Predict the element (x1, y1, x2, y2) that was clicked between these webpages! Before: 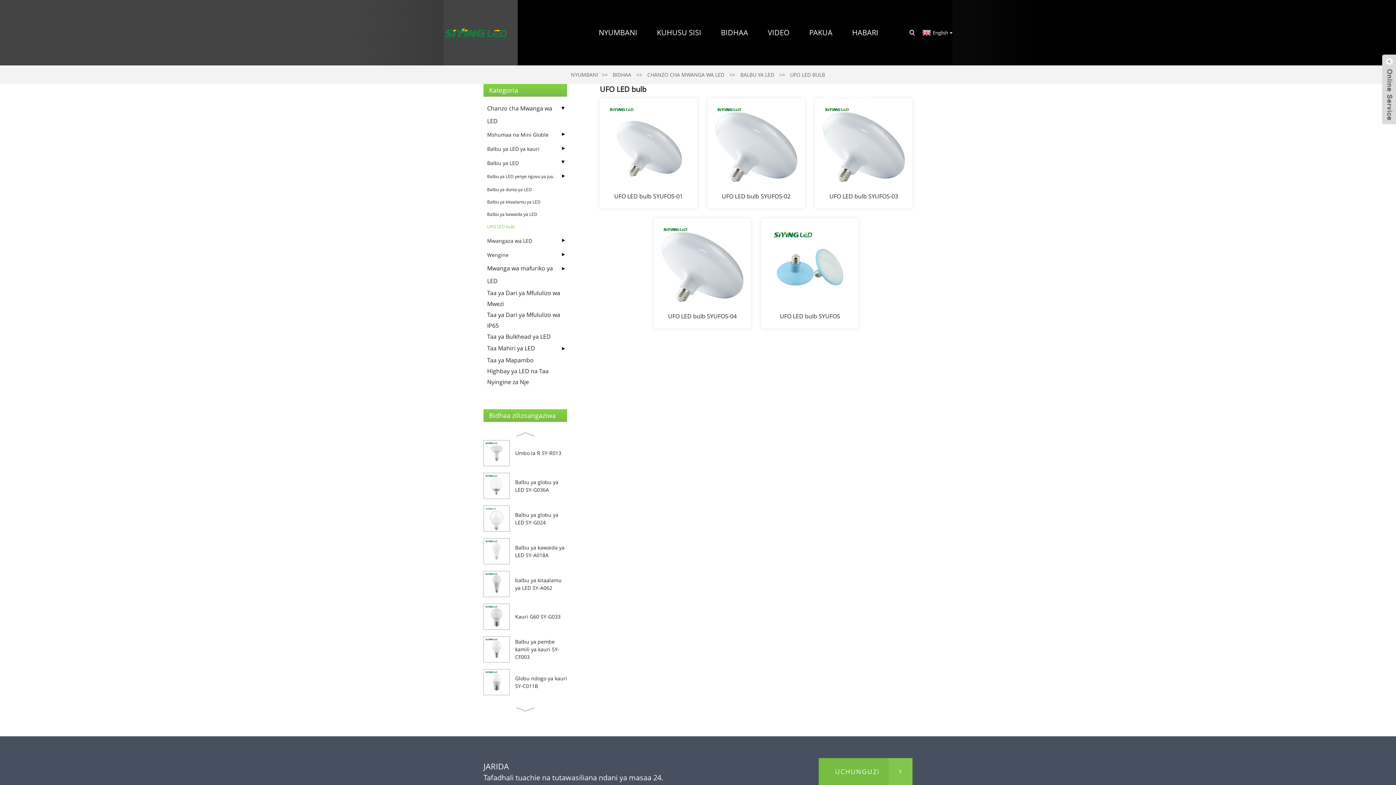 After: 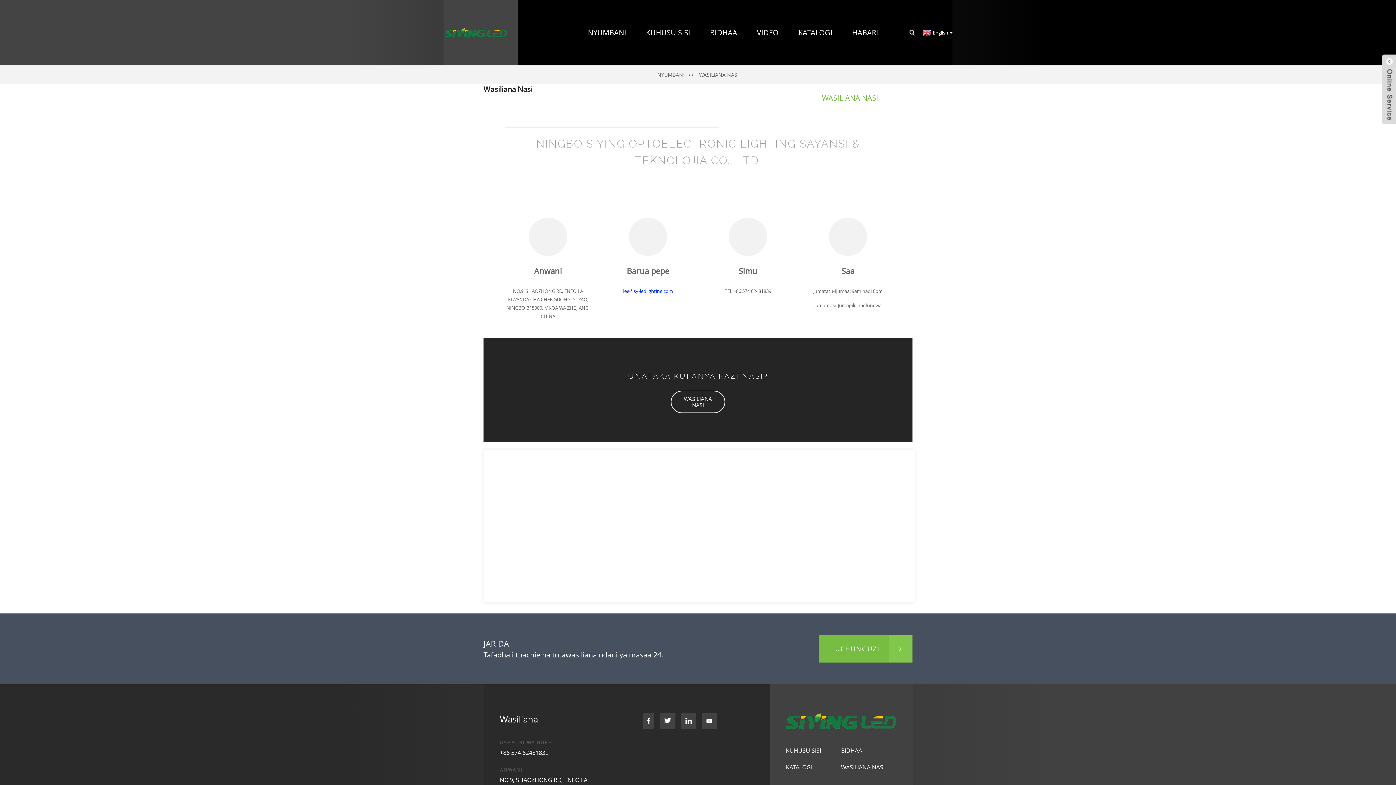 Action: bbox: (822, 65, 878, 130) label: WASILIANA NASI